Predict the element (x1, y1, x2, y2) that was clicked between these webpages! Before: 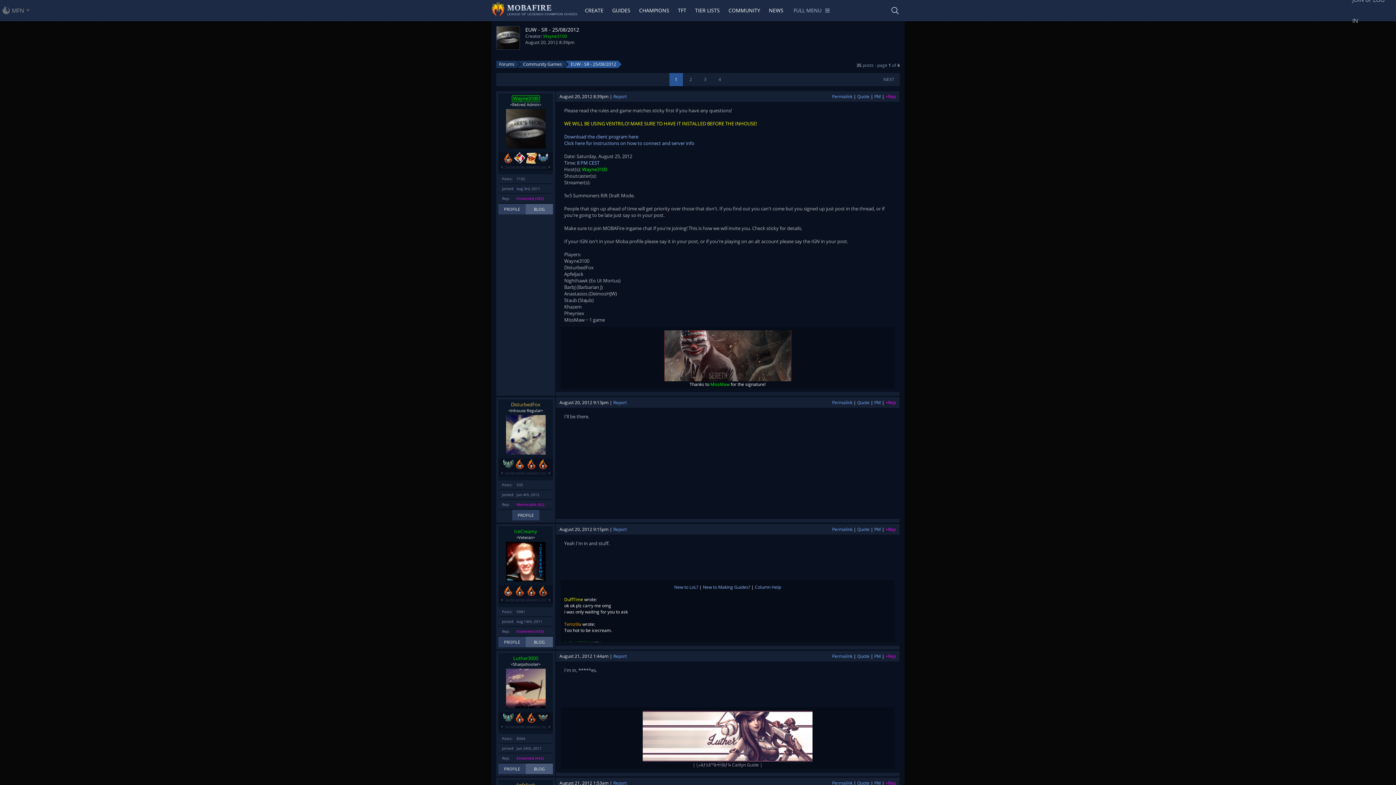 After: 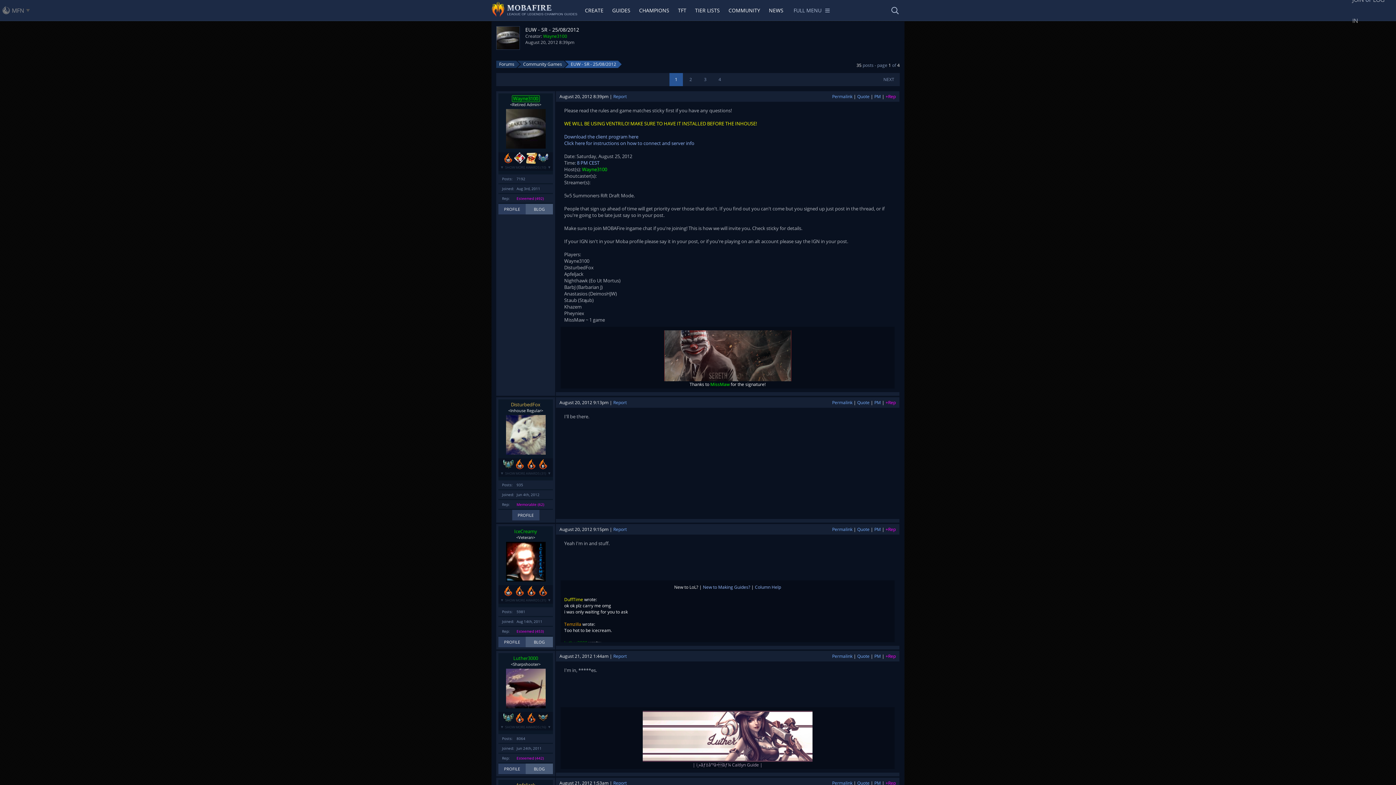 Action: label: New to LoL? bbox: (674, 584, 698, 590)